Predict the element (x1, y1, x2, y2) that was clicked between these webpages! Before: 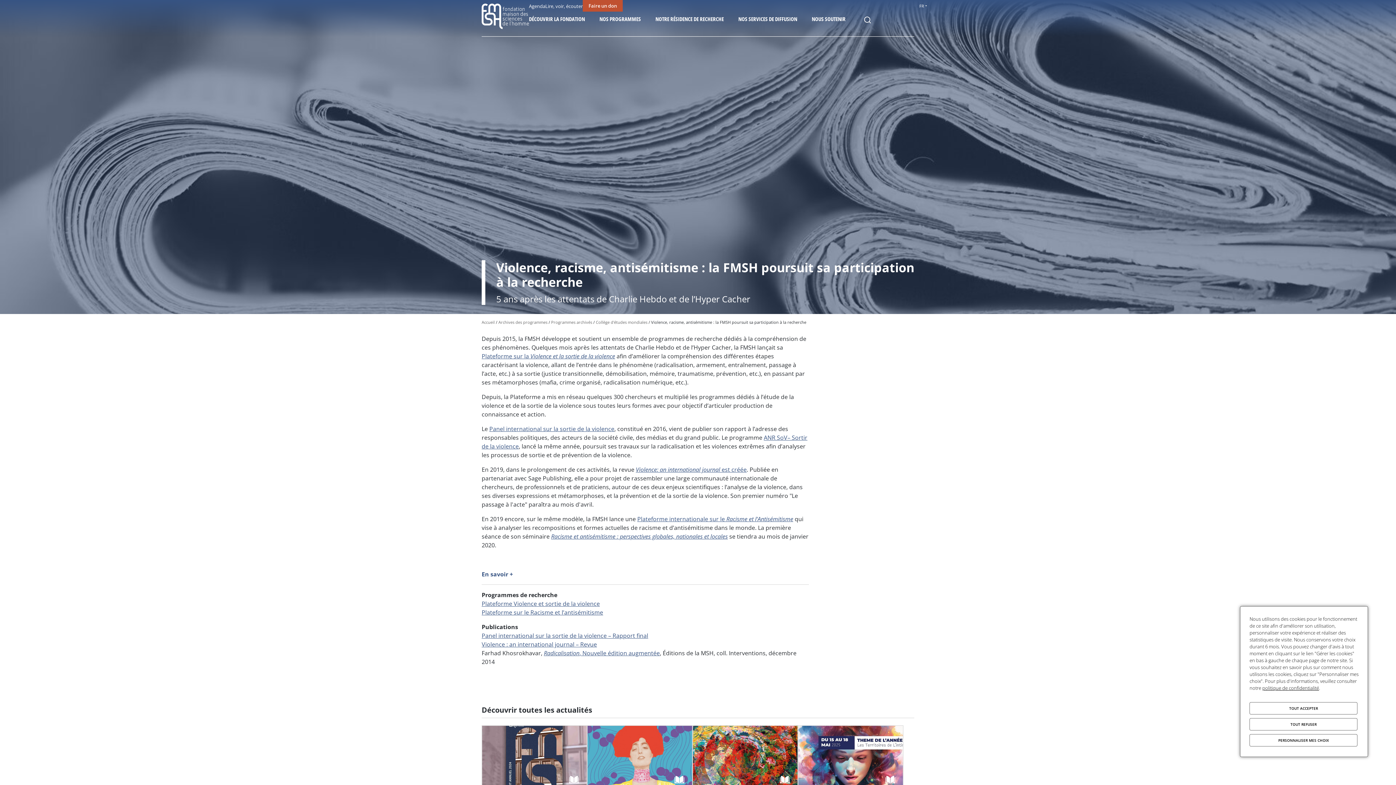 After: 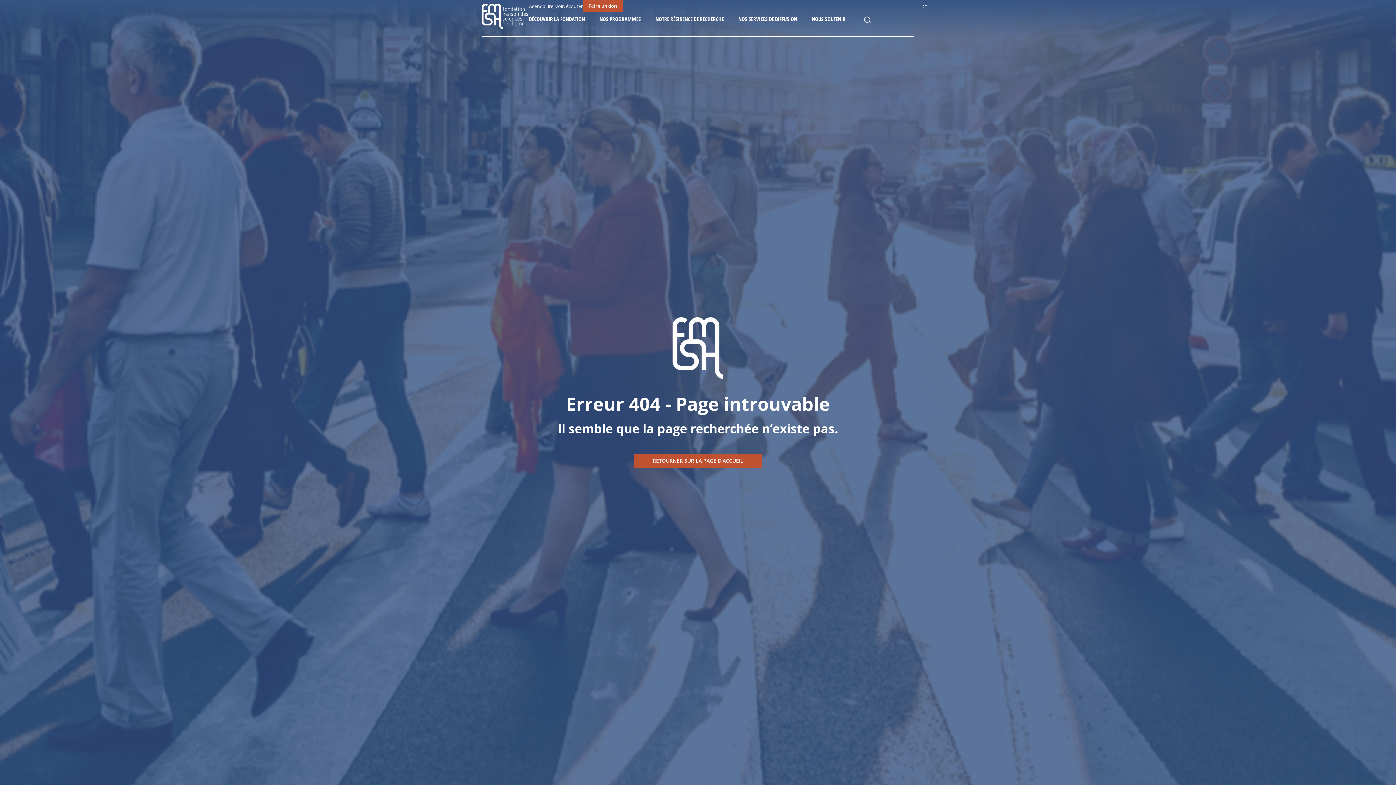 Action: label: Plateforme sur la Violence et la sortie de la violence bbox: (481, 352, 615, 360)